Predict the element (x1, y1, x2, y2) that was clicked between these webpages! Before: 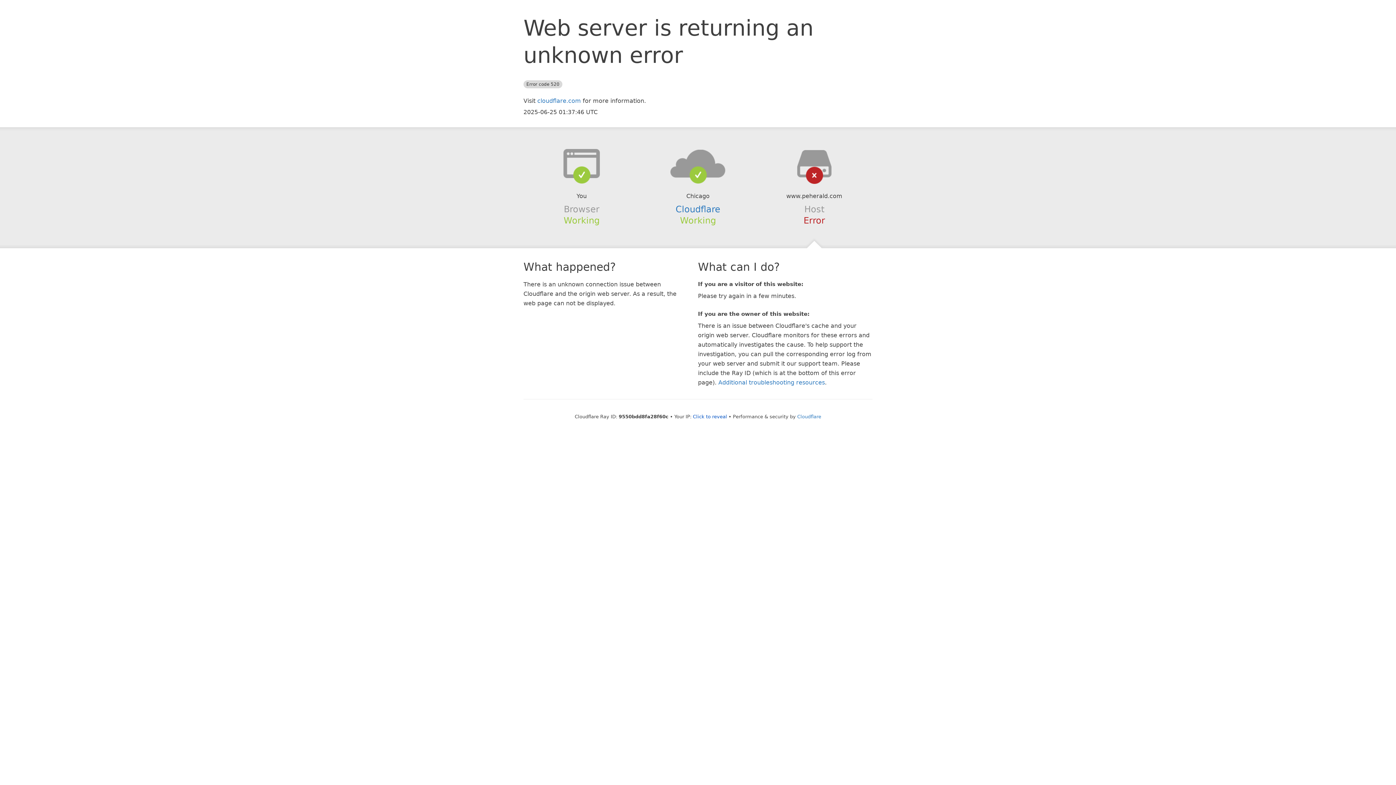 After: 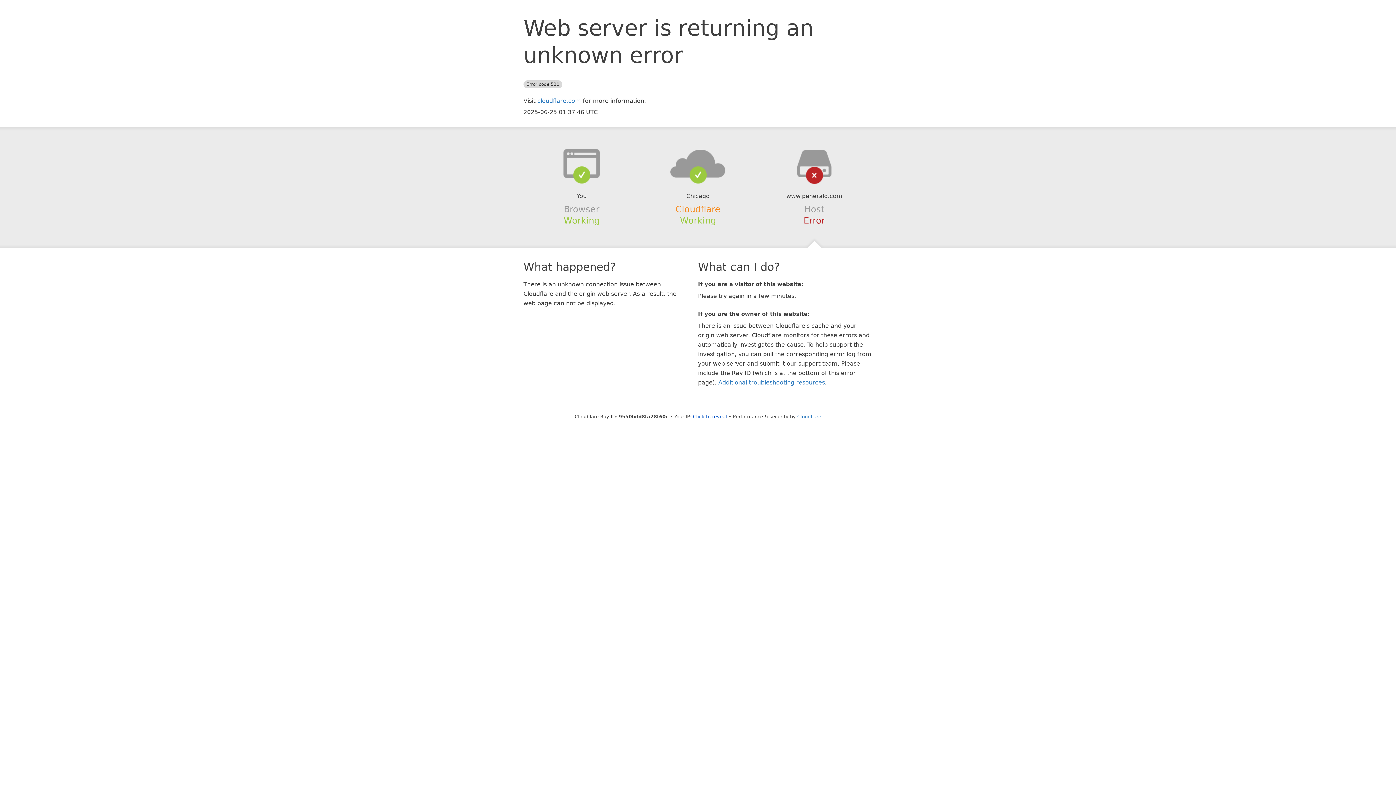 Action: bbox: (675, 204, 720, 214) label: Cloudflare